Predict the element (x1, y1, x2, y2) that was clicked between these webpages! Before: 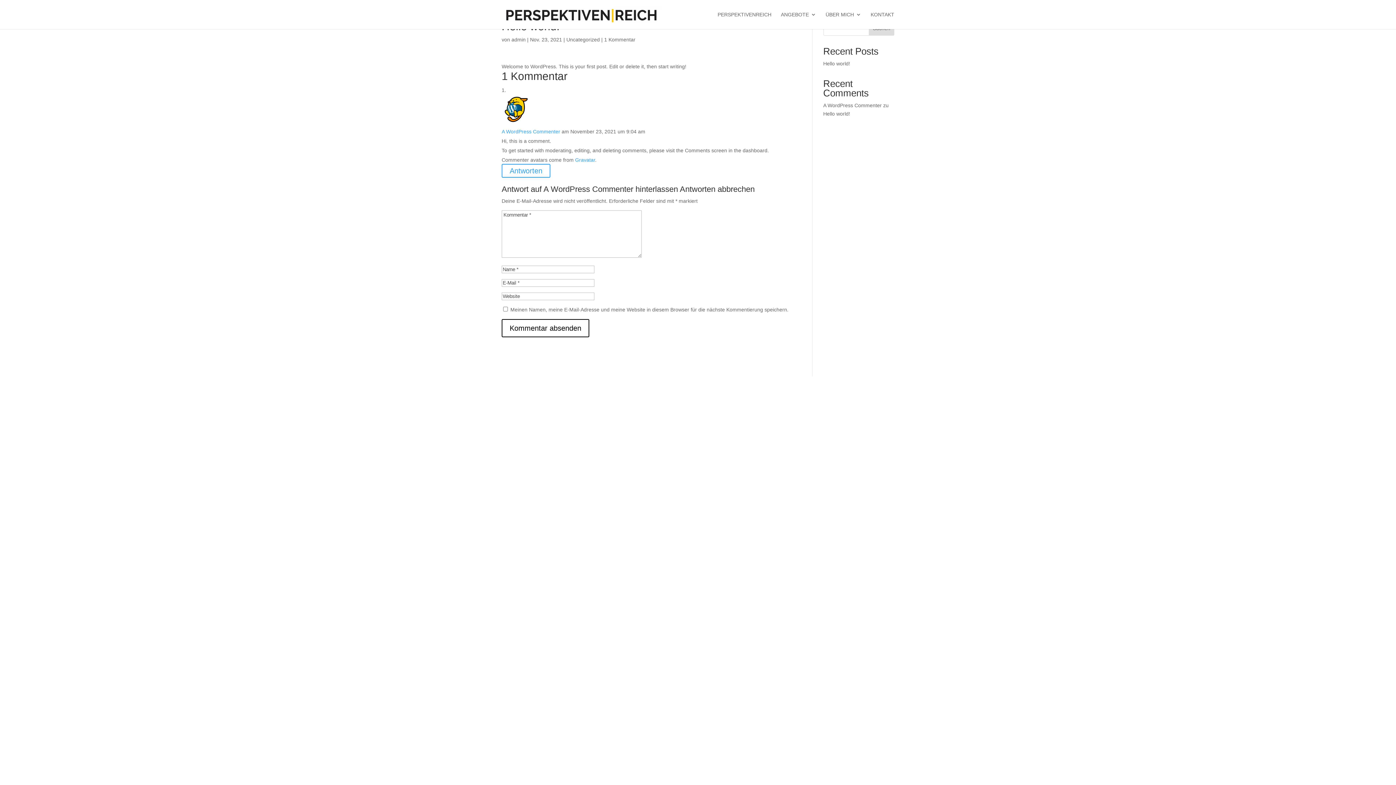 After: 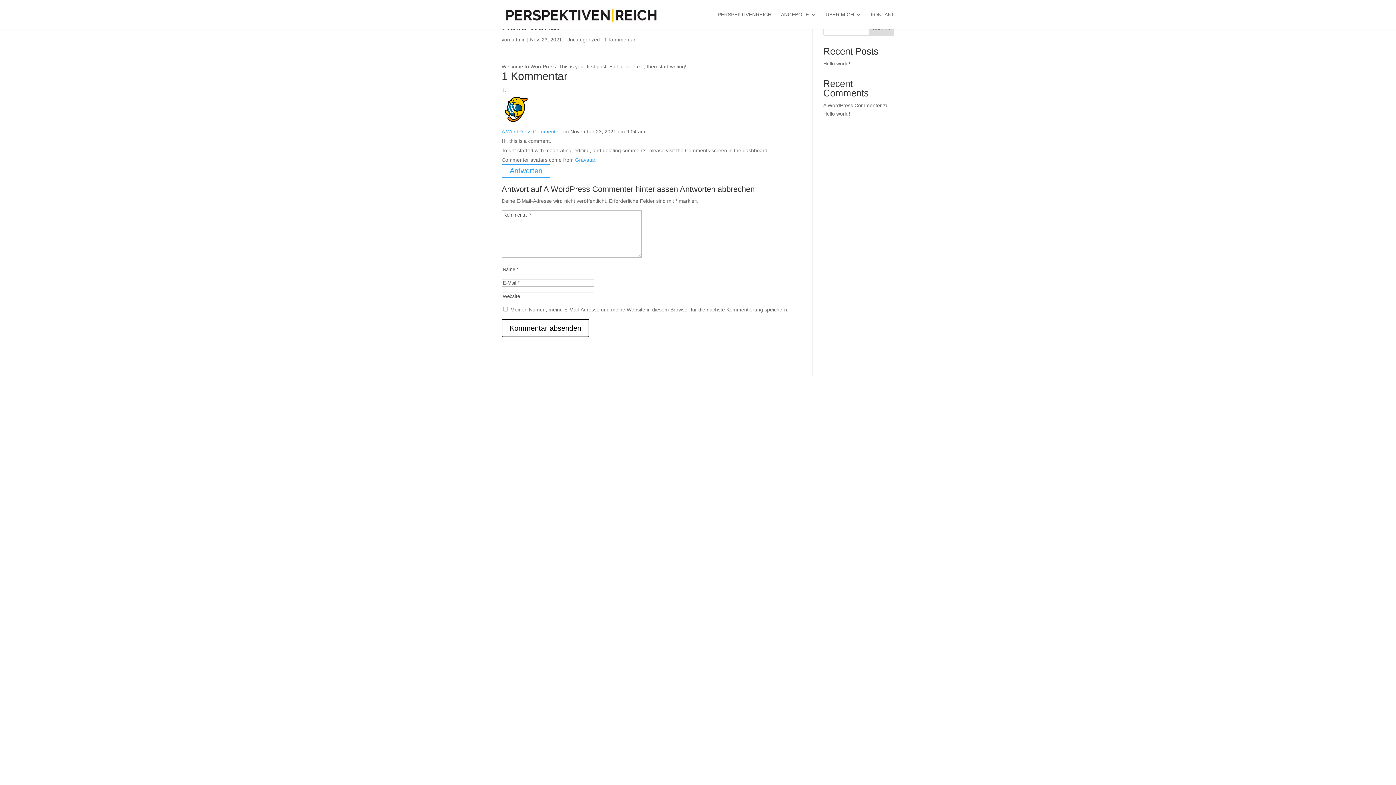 Action: label: Antworten abbrechen bbox: (680, 184, 754, 193)